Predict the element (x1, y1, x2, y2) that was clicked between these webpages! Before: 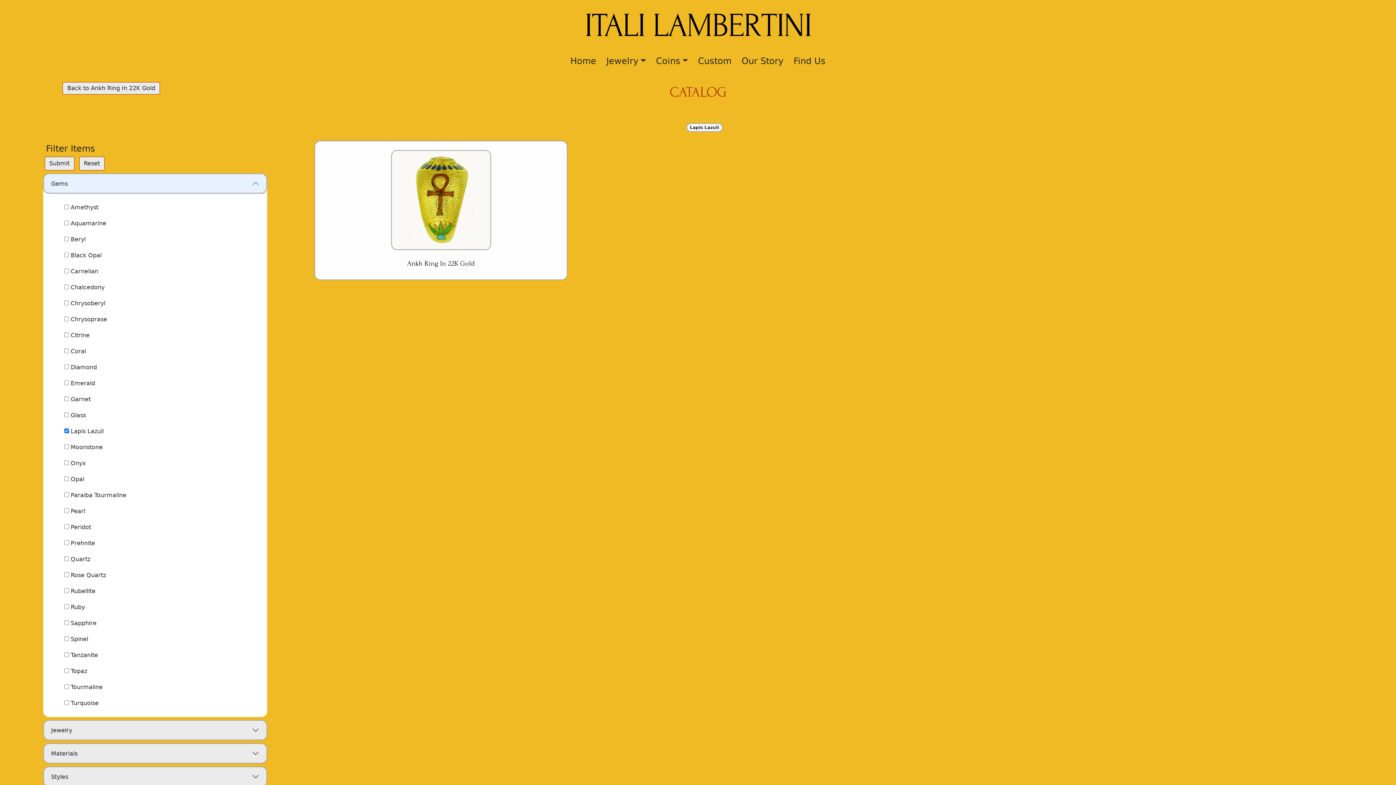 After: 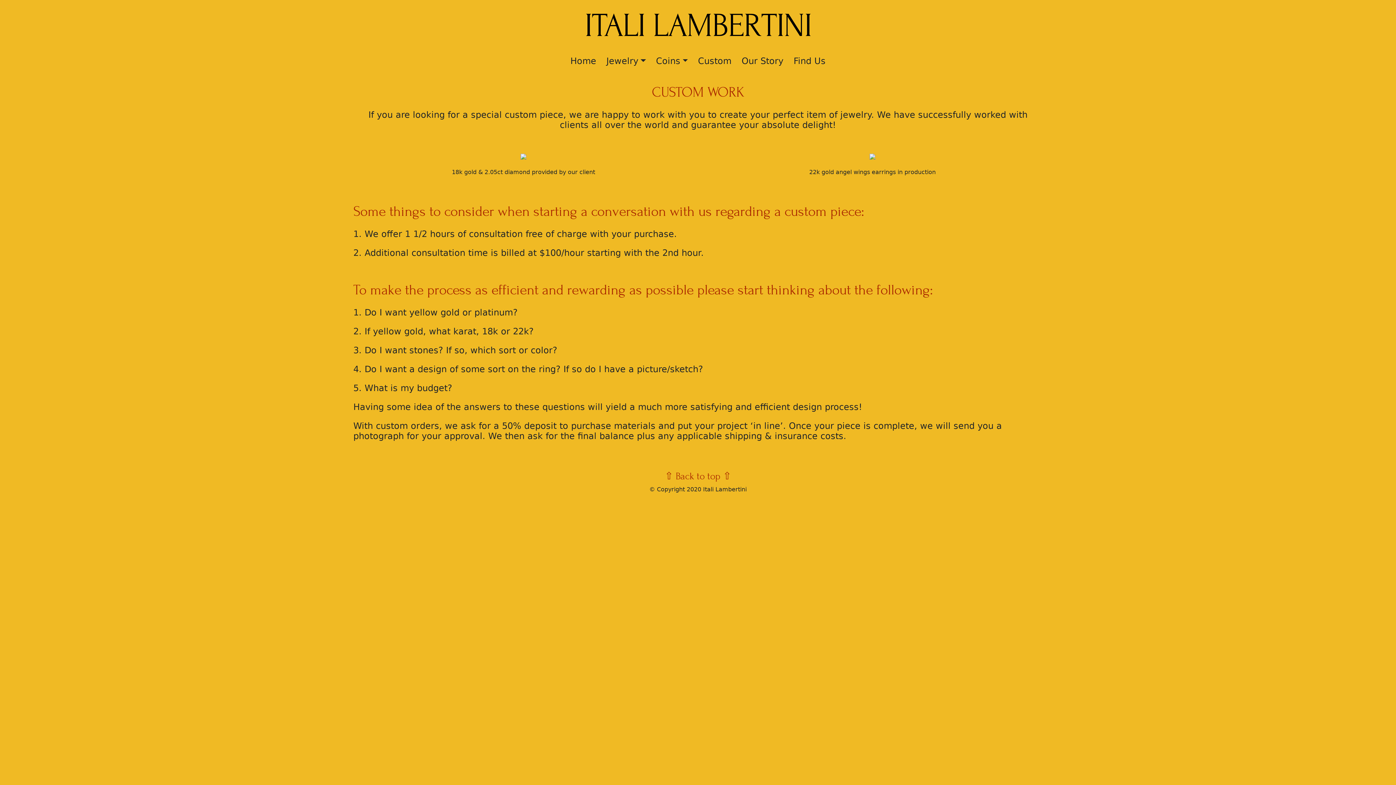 Action: bbox: (695, 51, 734, 70) label: Custom